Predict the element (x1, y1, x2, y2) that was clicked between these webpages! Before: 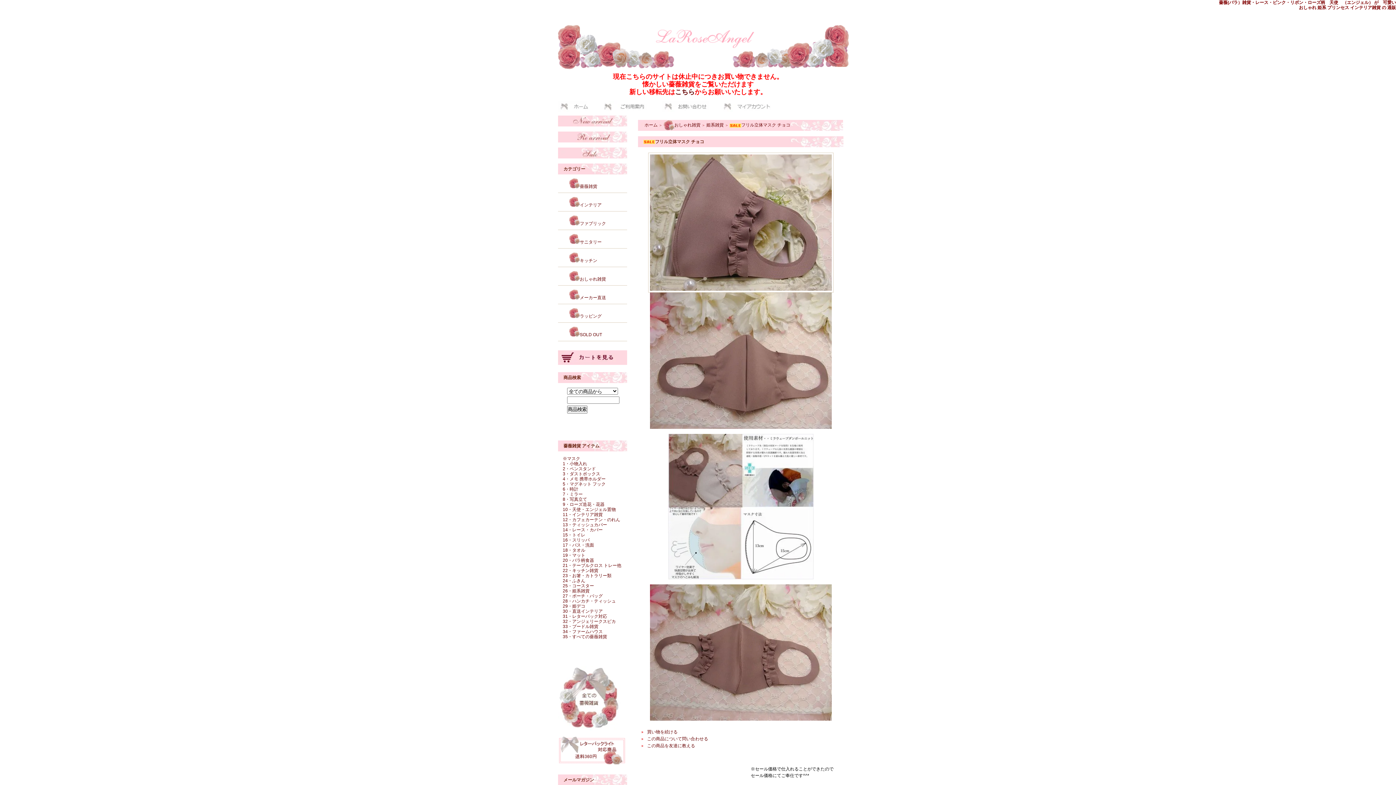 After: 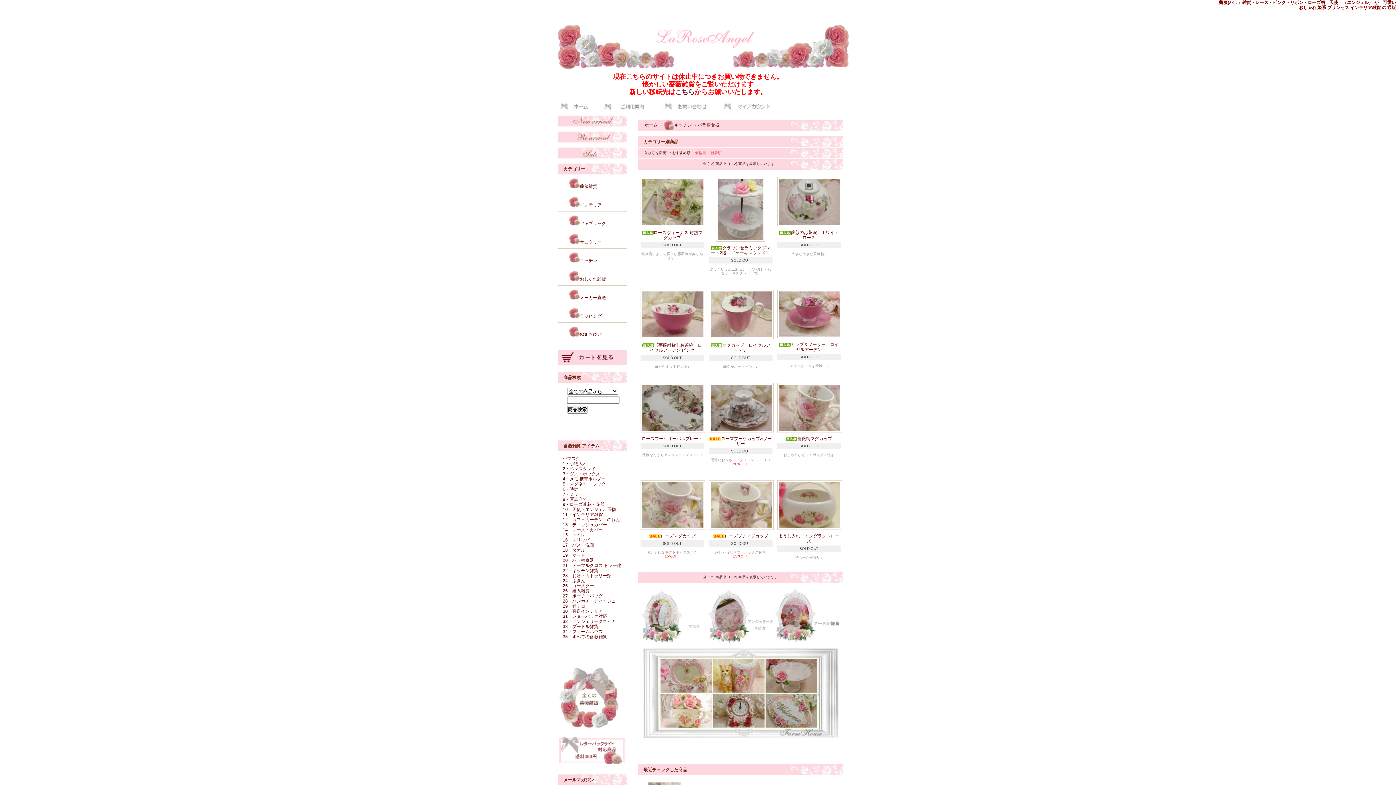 Action: label: 20・バラ柄食器 bbox: (562, 558, 594, 563)